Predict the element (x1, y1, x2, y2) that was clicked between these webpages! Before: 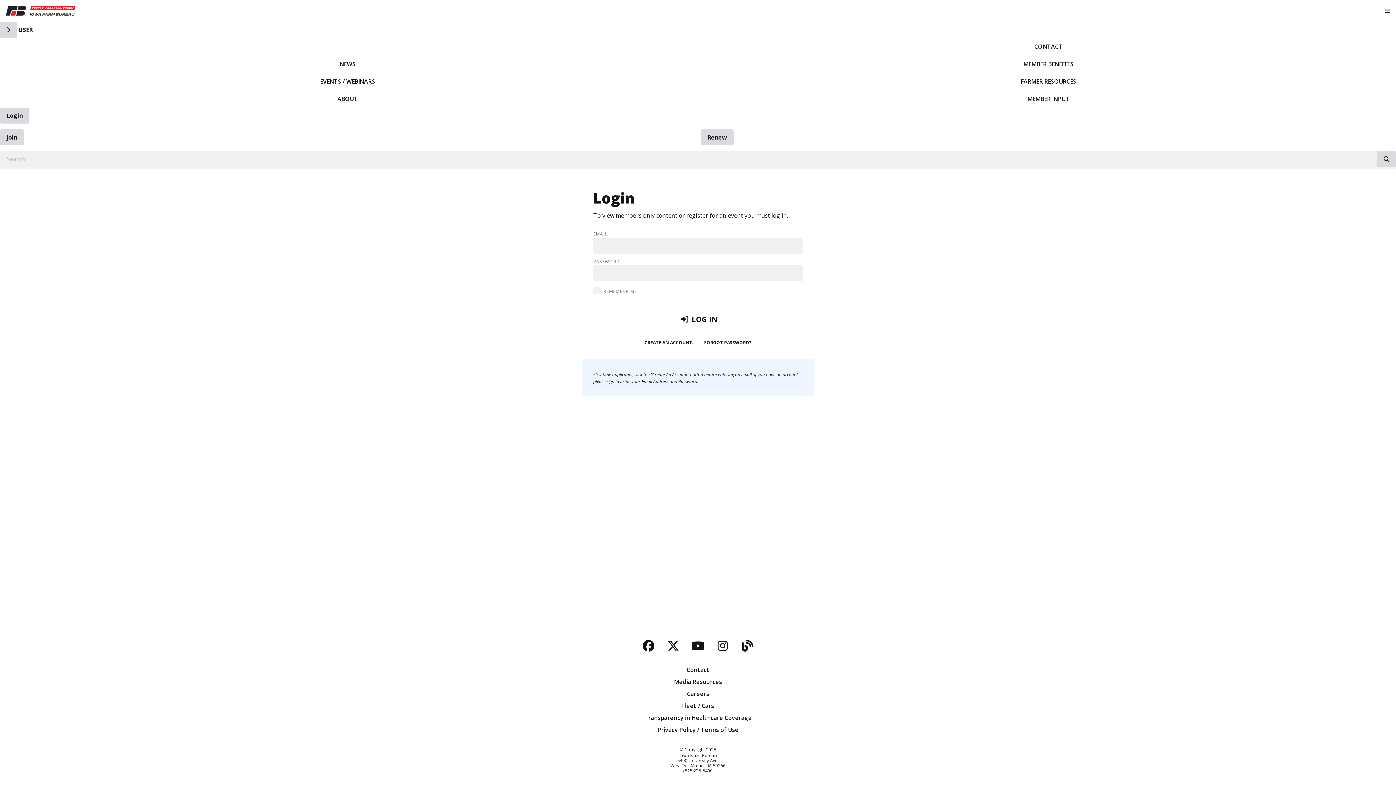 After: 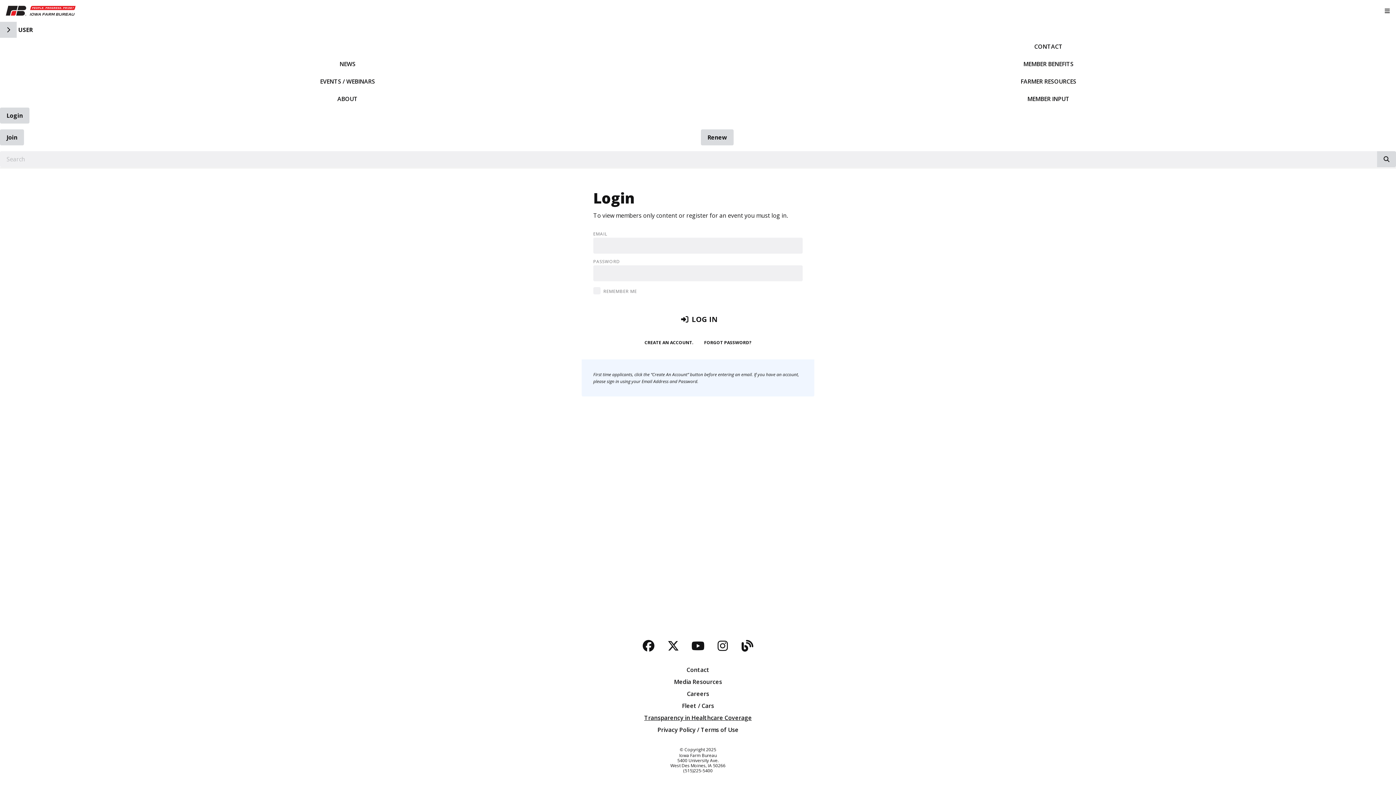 Action: label: Transparency in Healthcare Coverage bbox: (5, 713, 1390, 722)